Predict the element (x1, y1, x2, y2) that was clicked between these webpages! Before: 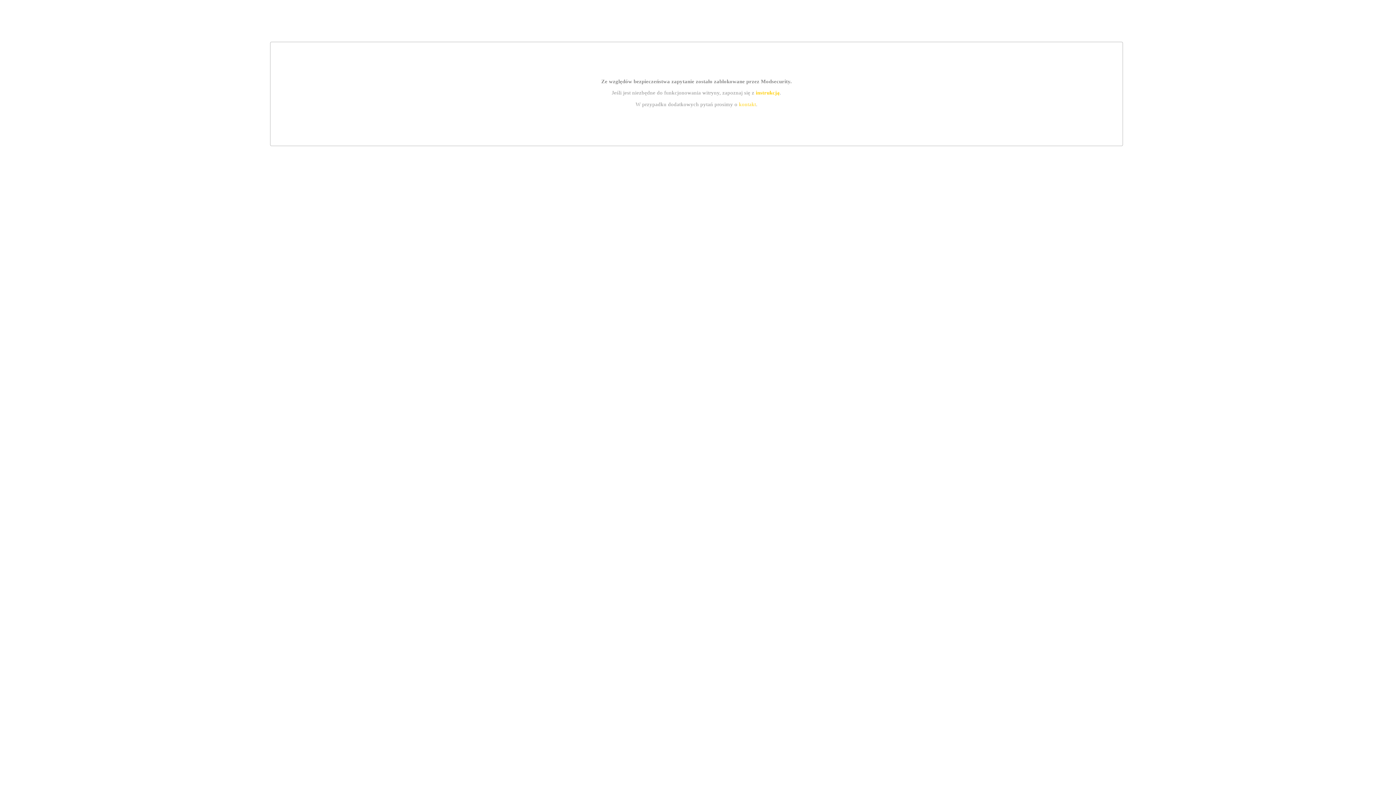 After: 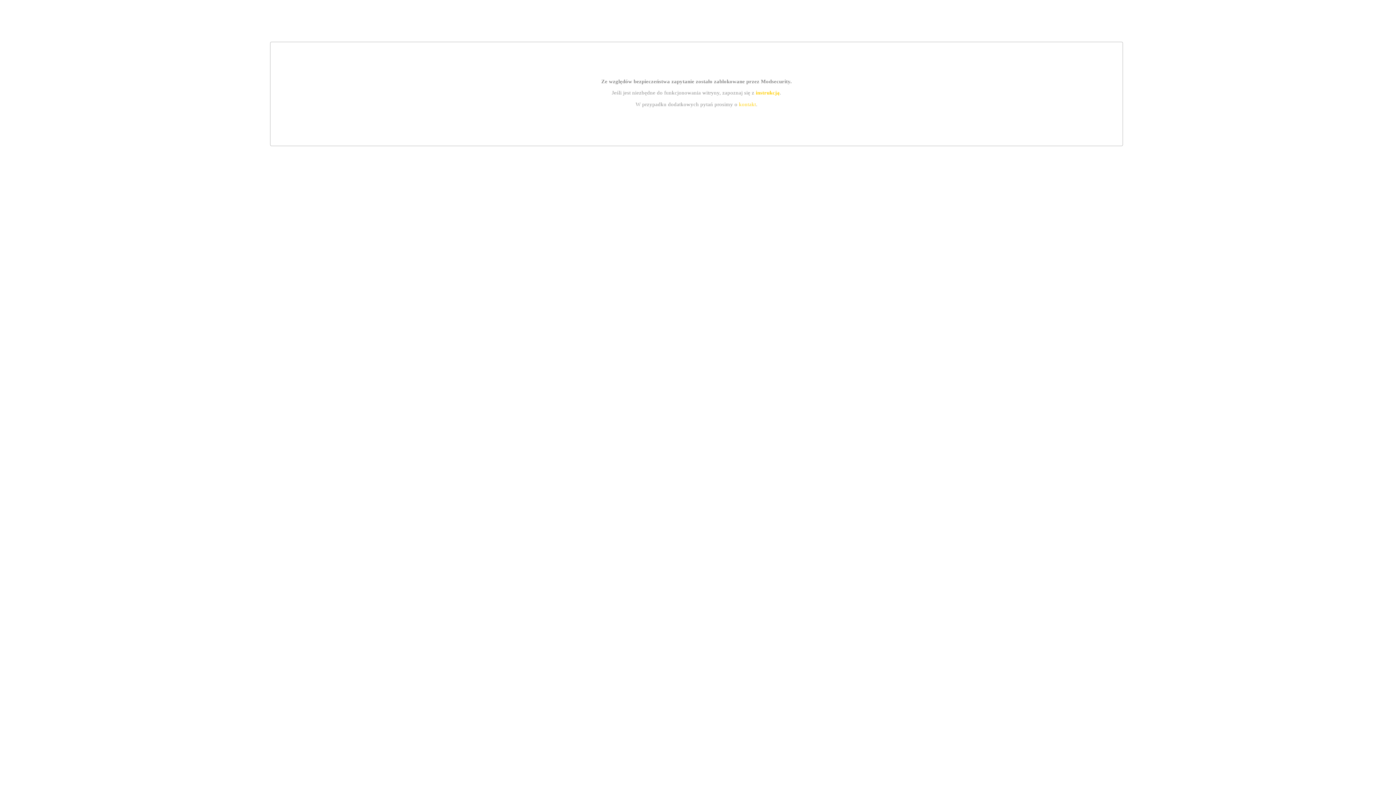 Action: bbox: (755, 89, 779, 95) label: instrukcją